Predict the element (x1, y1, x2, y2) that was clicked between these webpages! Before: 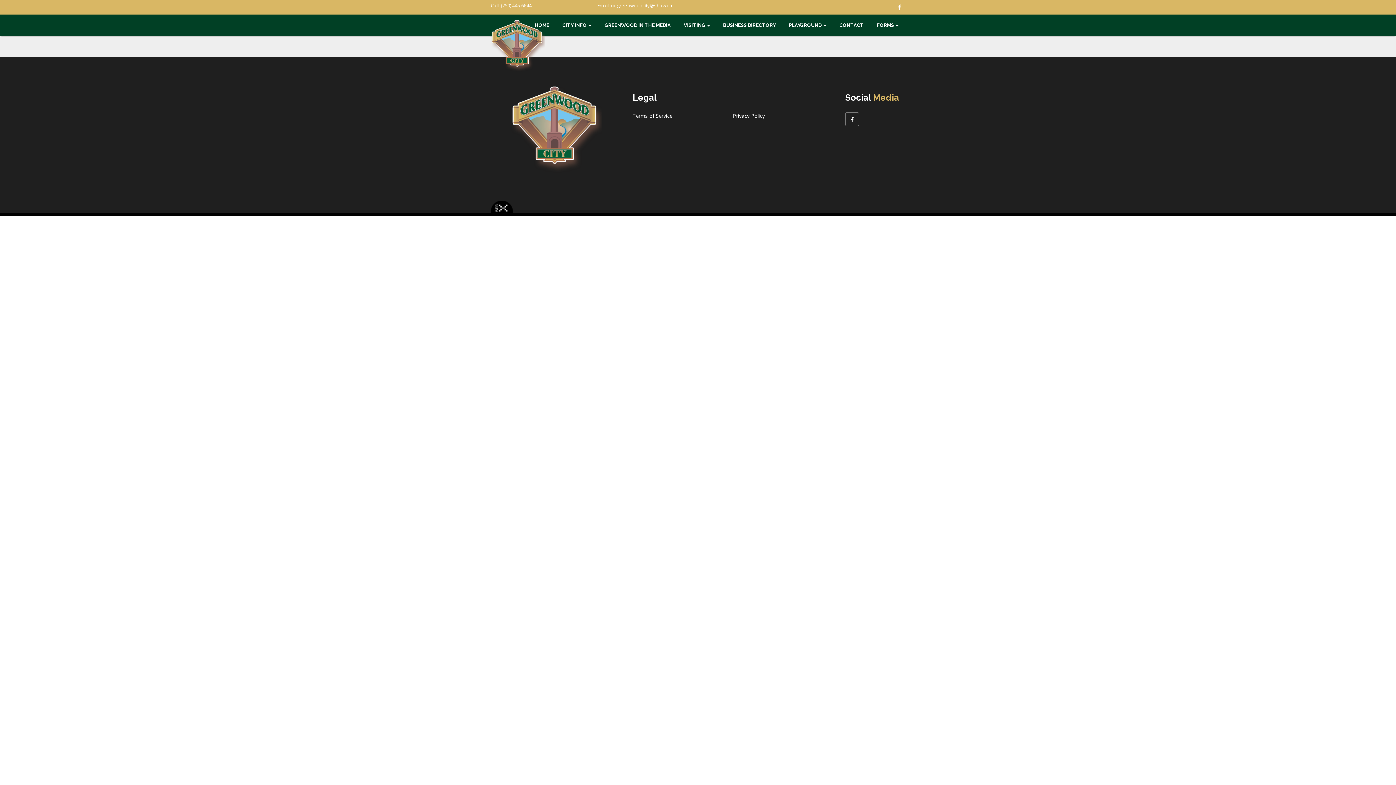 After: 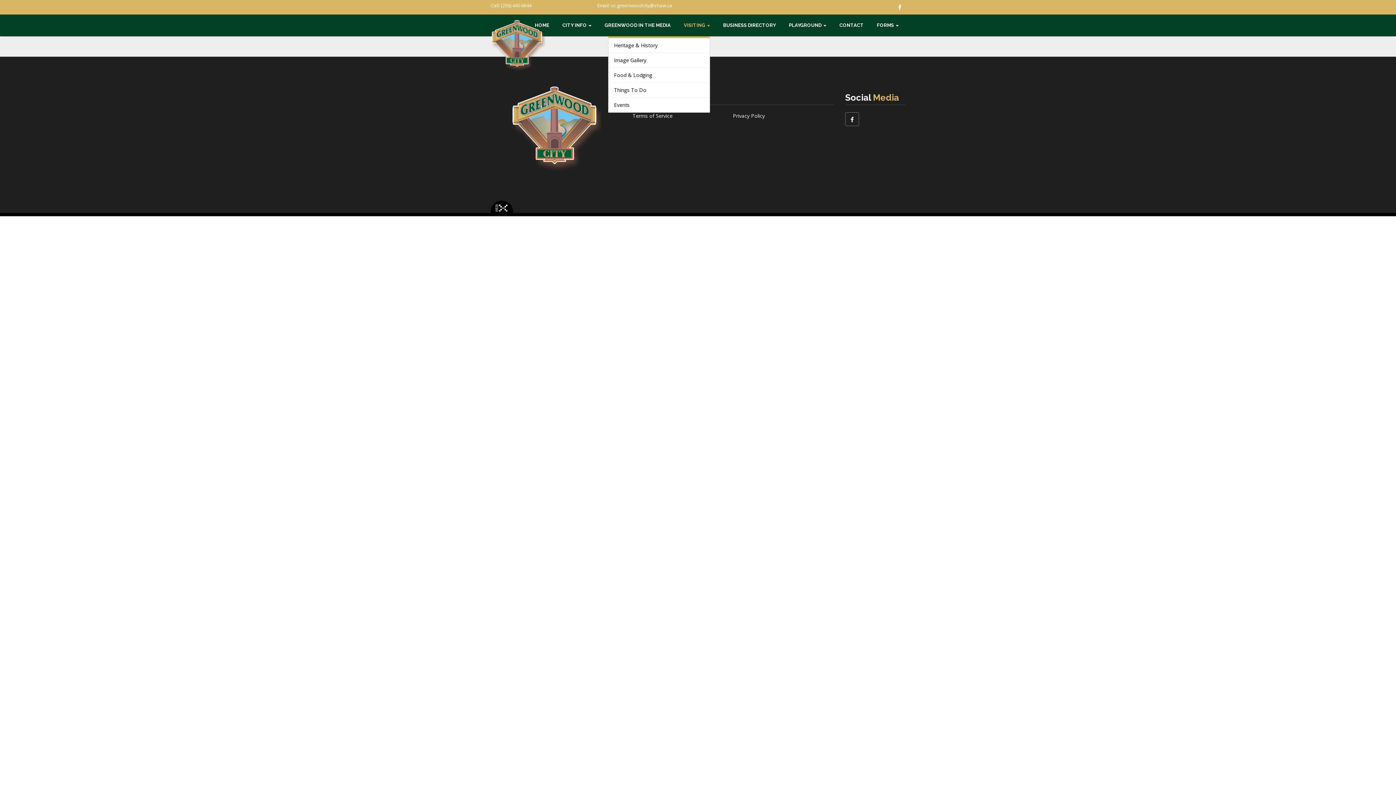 Action: bbox: (684, 14, 710, 36) label: VISITING 